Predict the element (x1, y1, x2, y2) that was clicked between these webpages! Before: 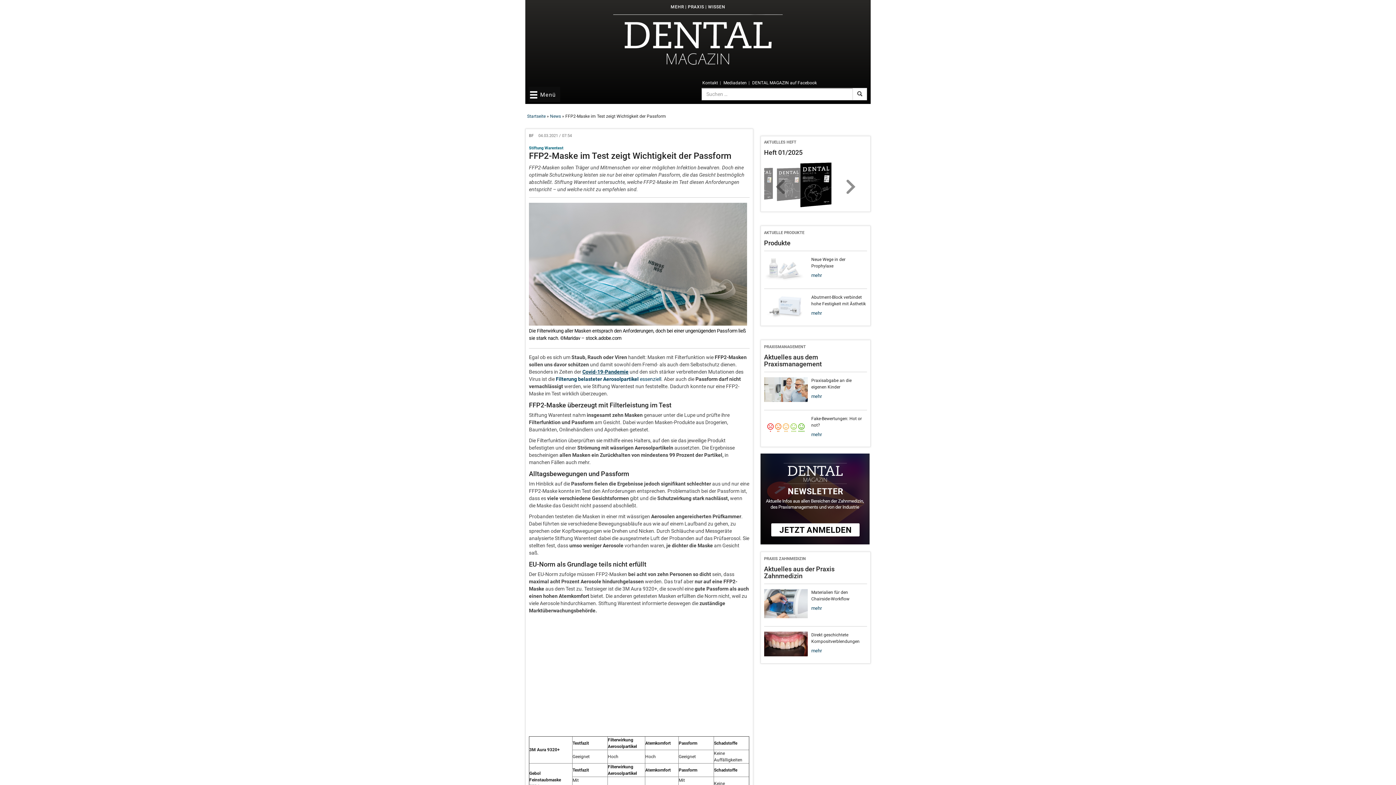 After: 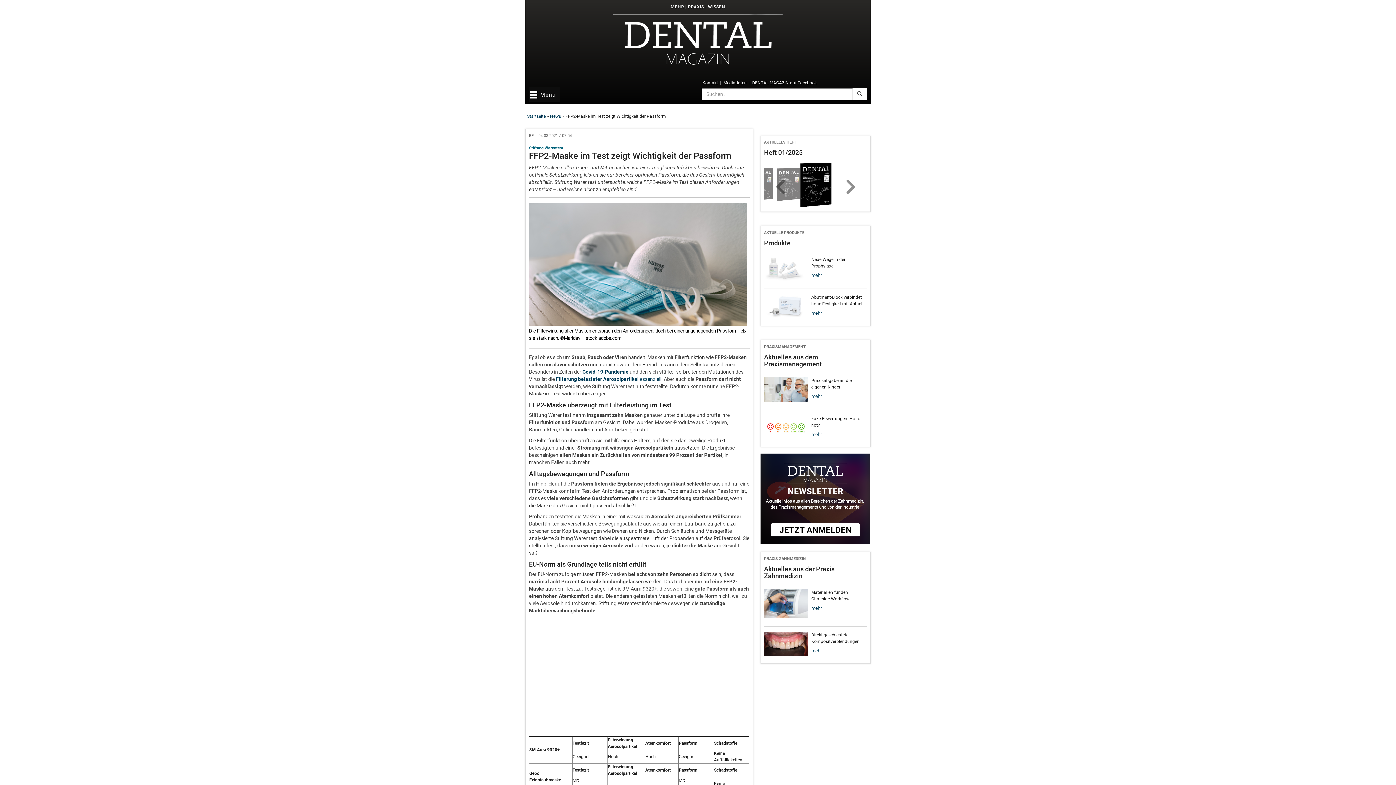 Action: bbox: (797, 181, 833, 186)